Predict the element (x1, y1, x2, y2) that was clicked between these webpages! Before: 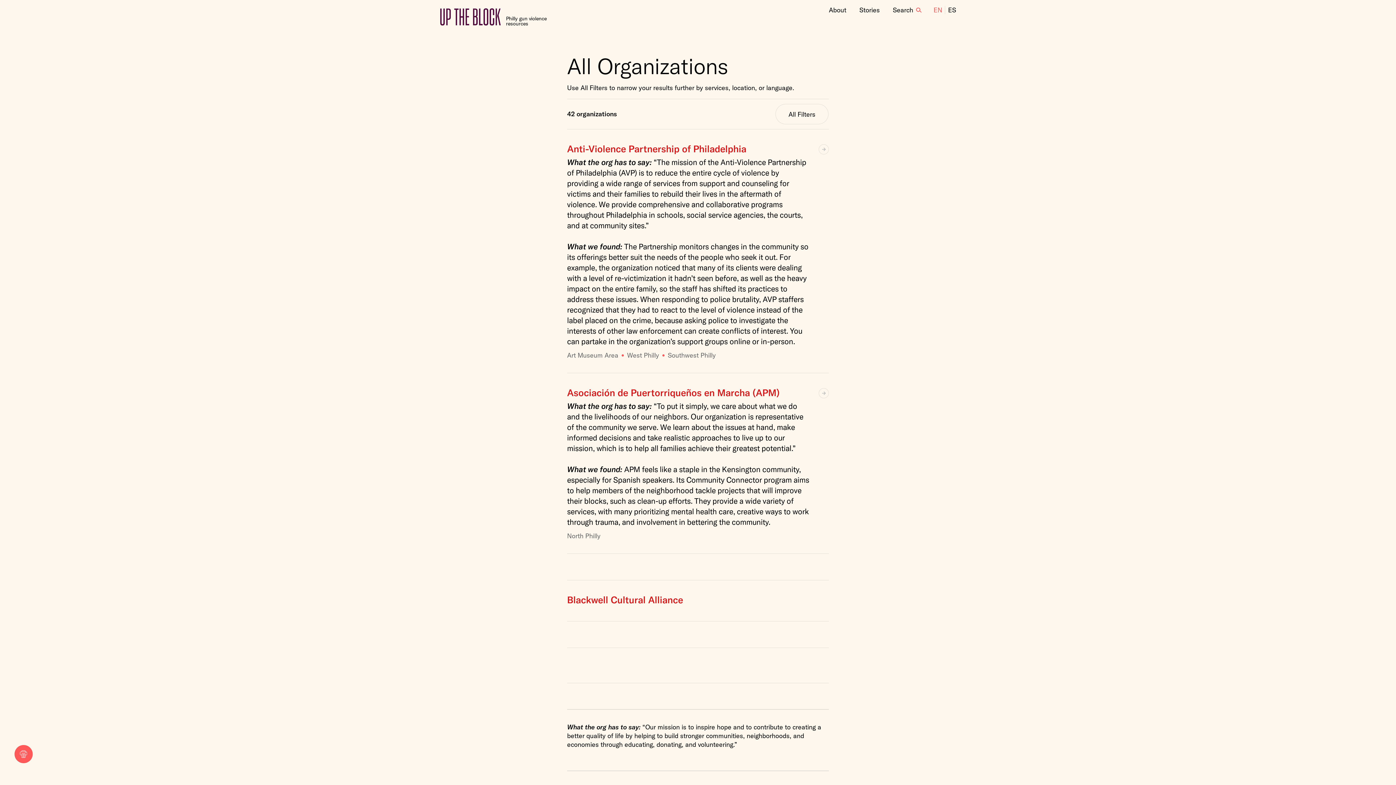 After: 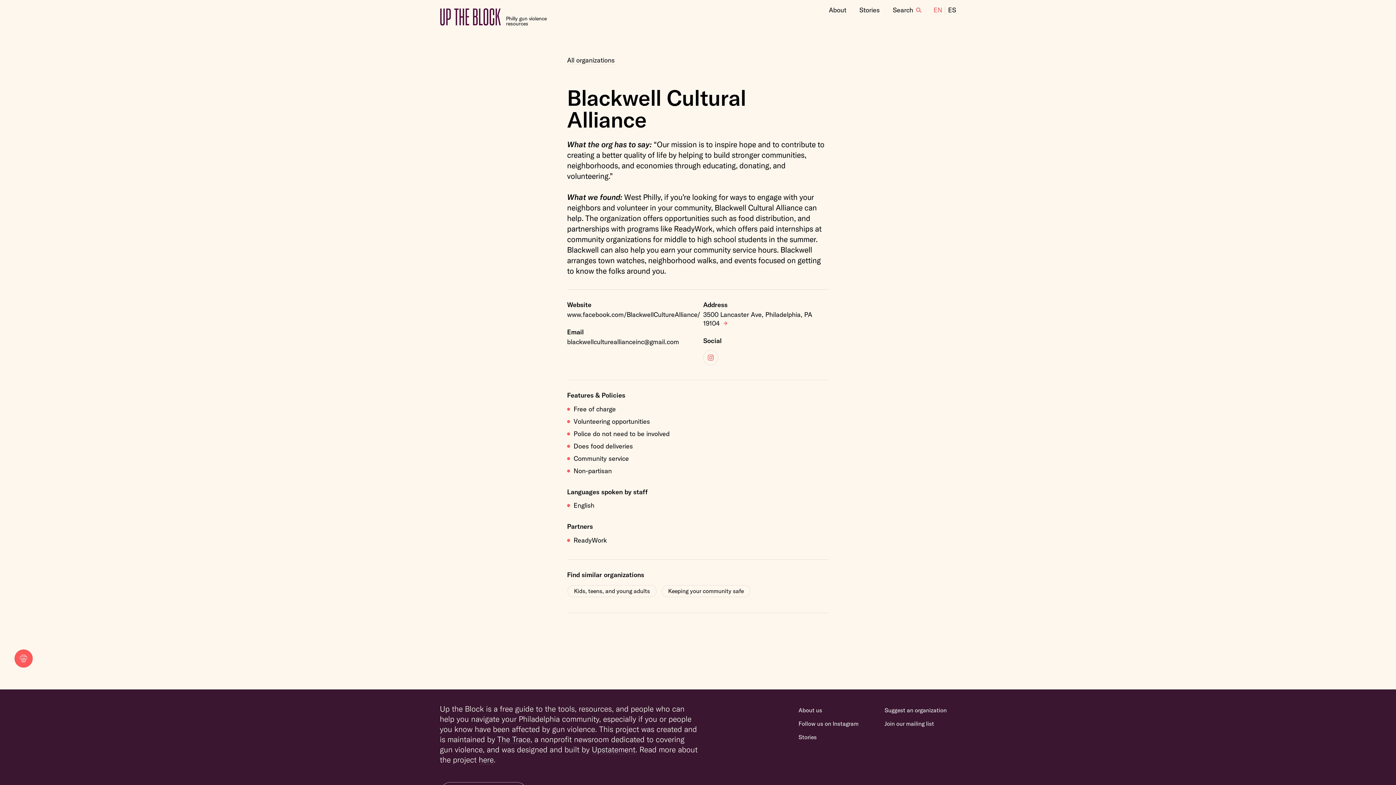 Action: bbox: (567, 647, 829, 674)